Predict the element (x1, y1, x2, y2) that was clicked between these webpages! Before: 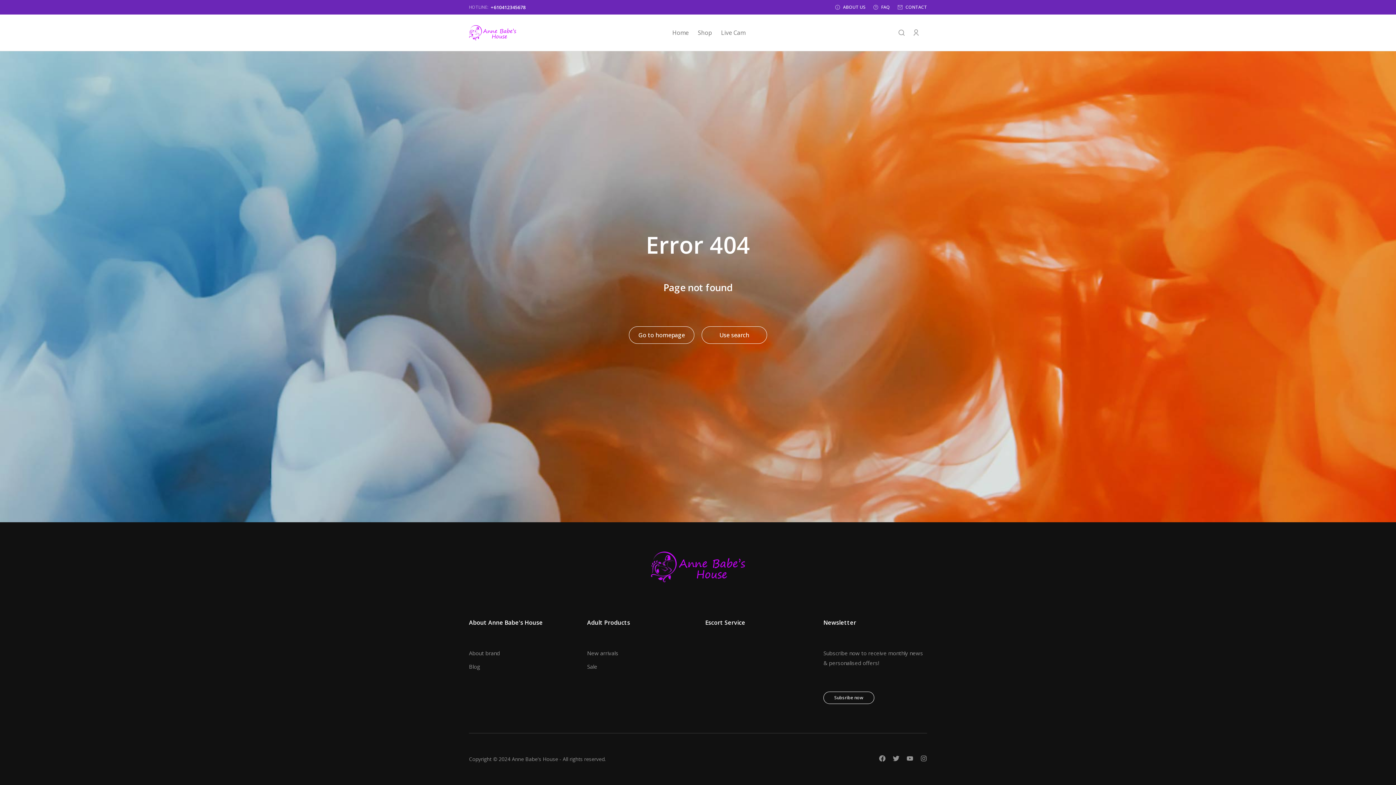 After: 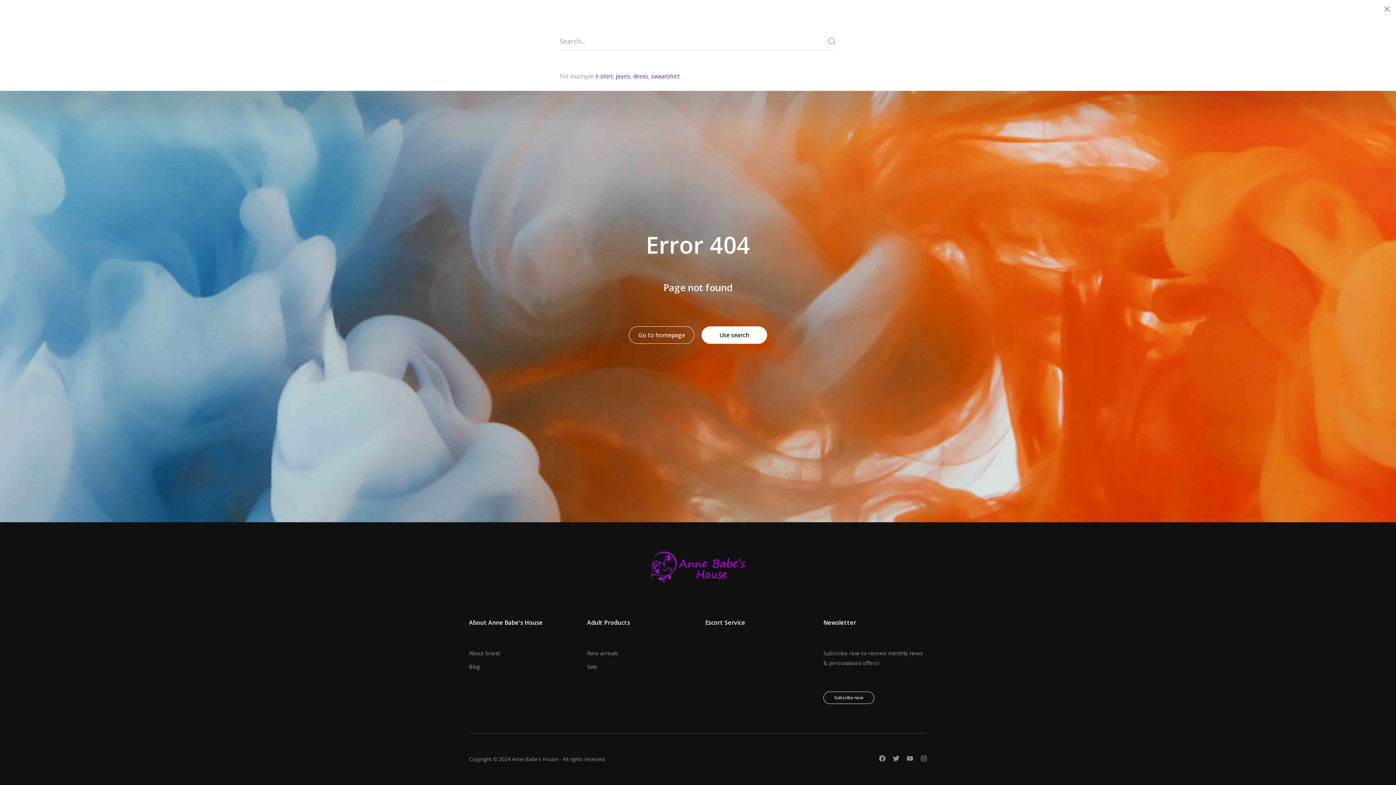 Action: bbox: (701, 326, 767, 344) label: Use search